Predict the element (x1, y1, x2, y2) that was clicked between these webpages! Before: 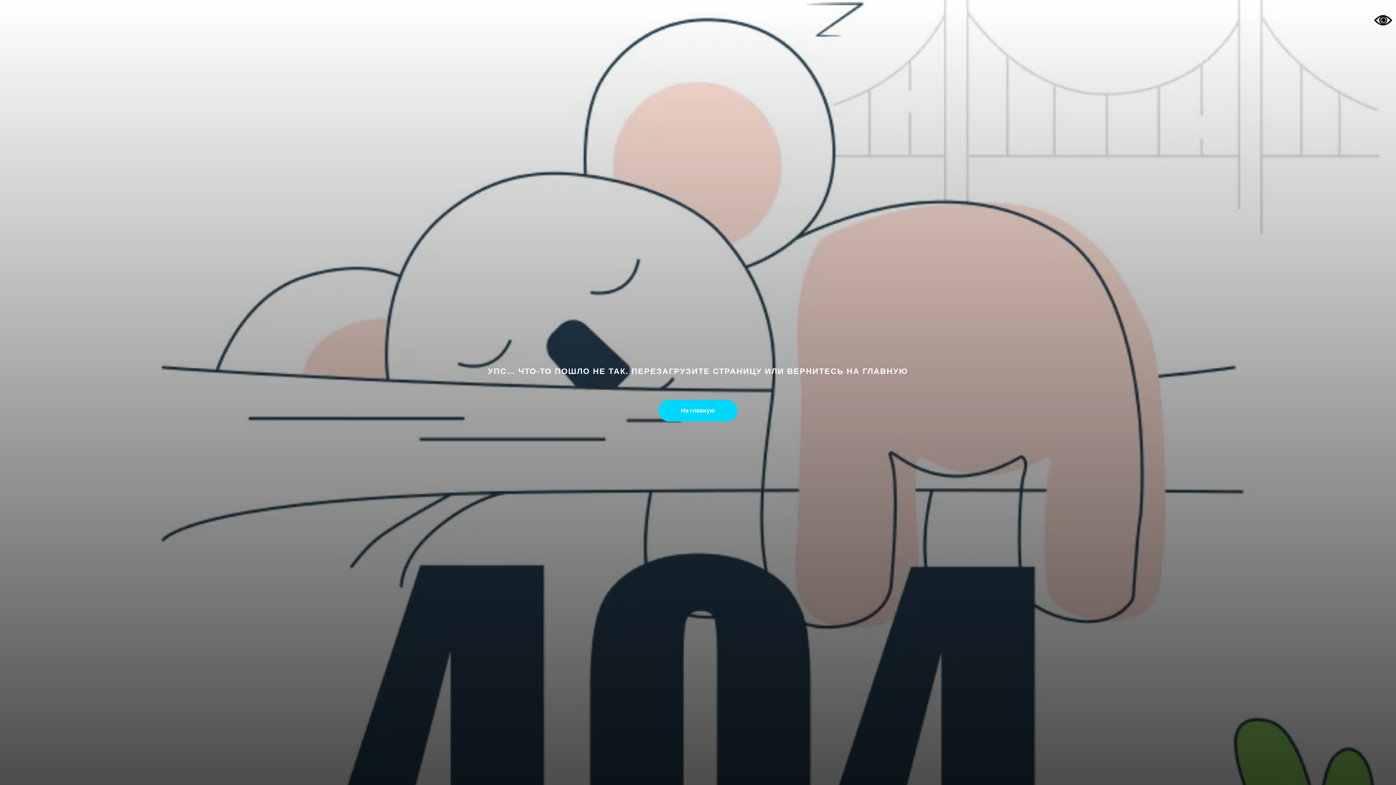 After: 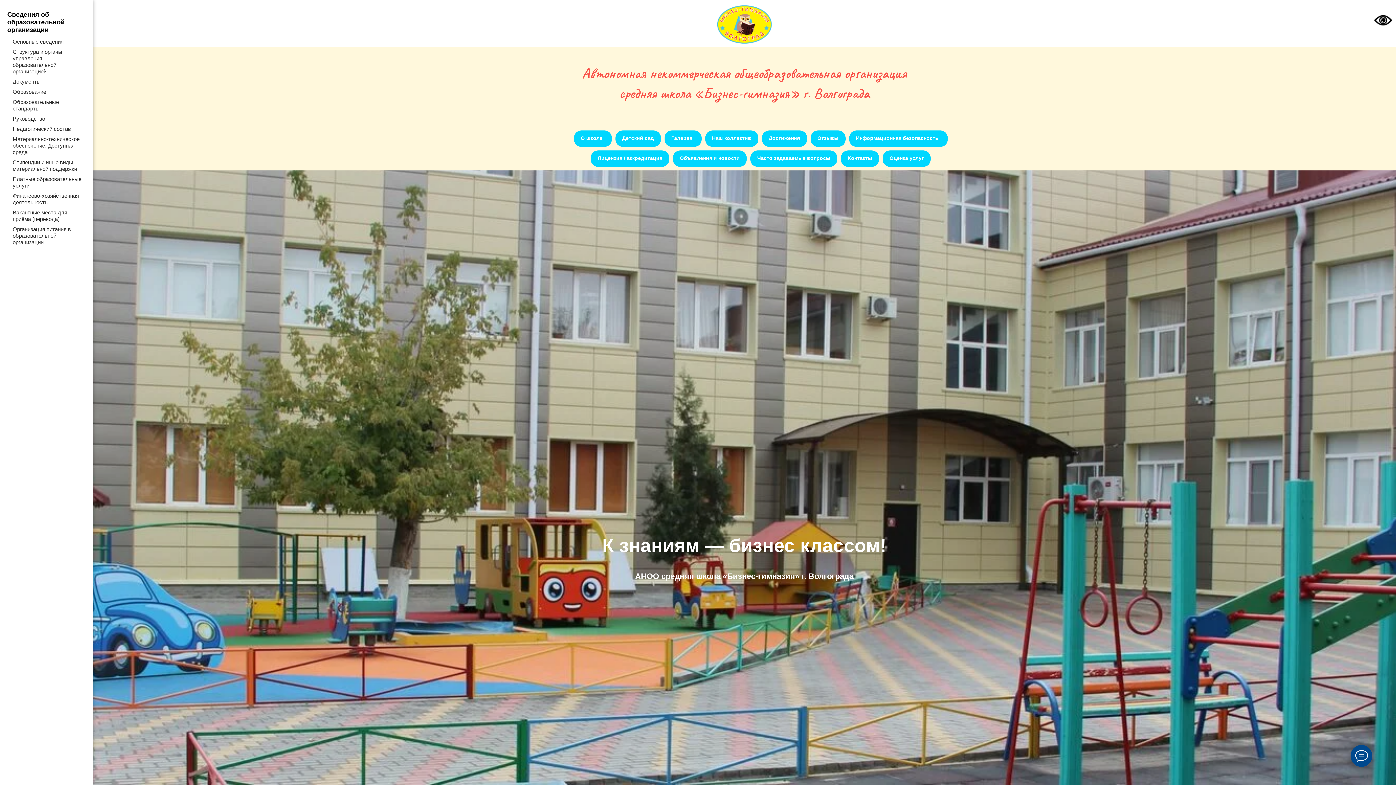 Action: label: На главную bbox: (658, 400, 737, 421)